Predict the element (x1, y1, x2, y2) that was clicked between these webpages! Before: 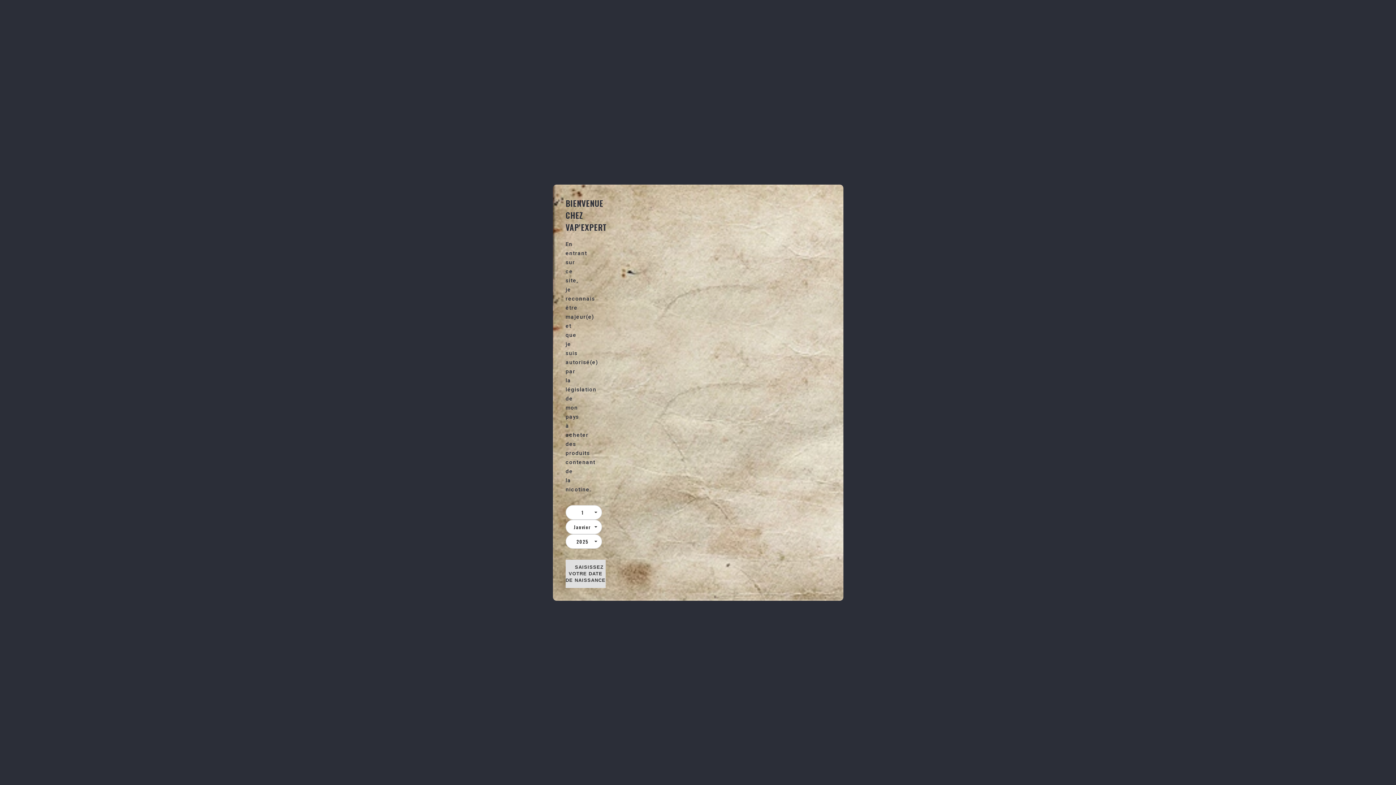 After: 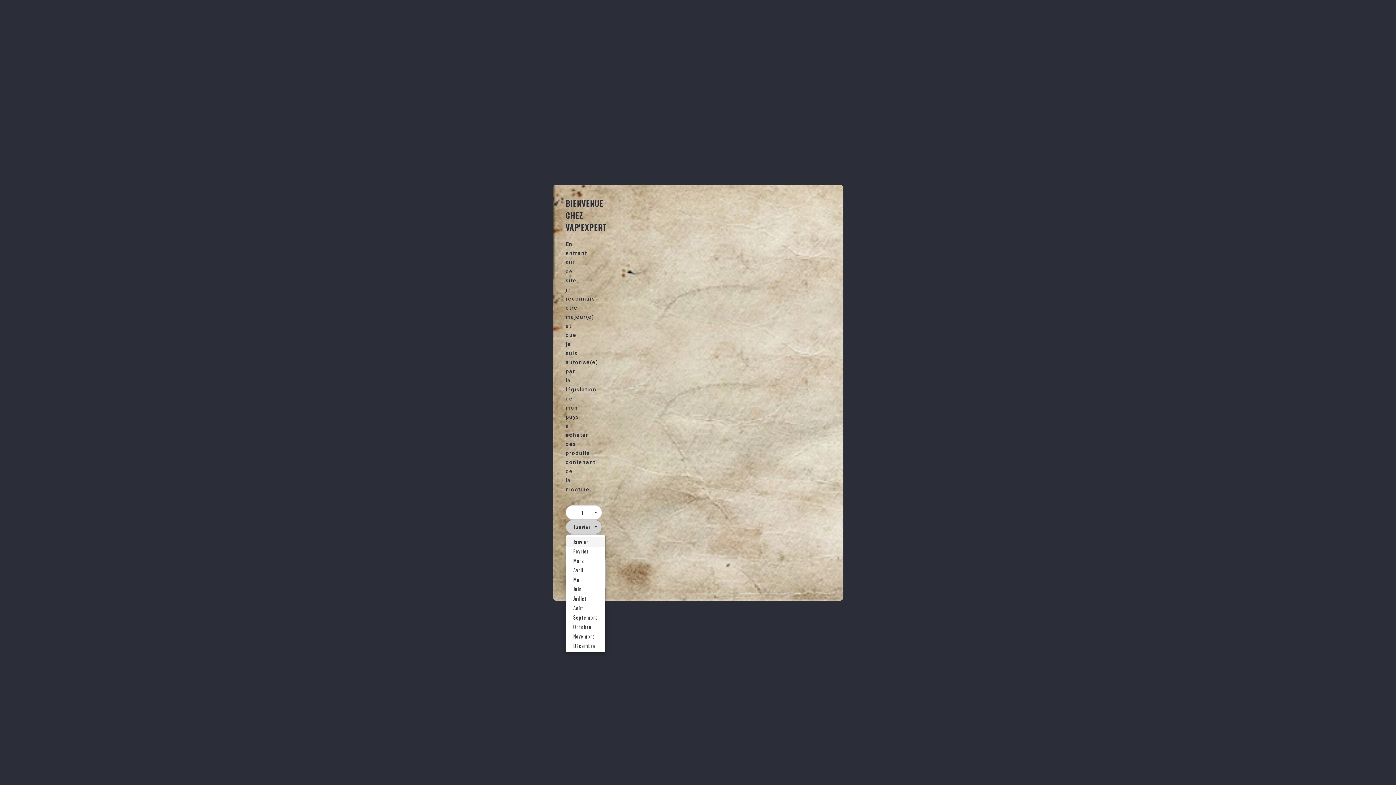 Action: label: Janvier
  bbox: (565, 519, 602, 534)